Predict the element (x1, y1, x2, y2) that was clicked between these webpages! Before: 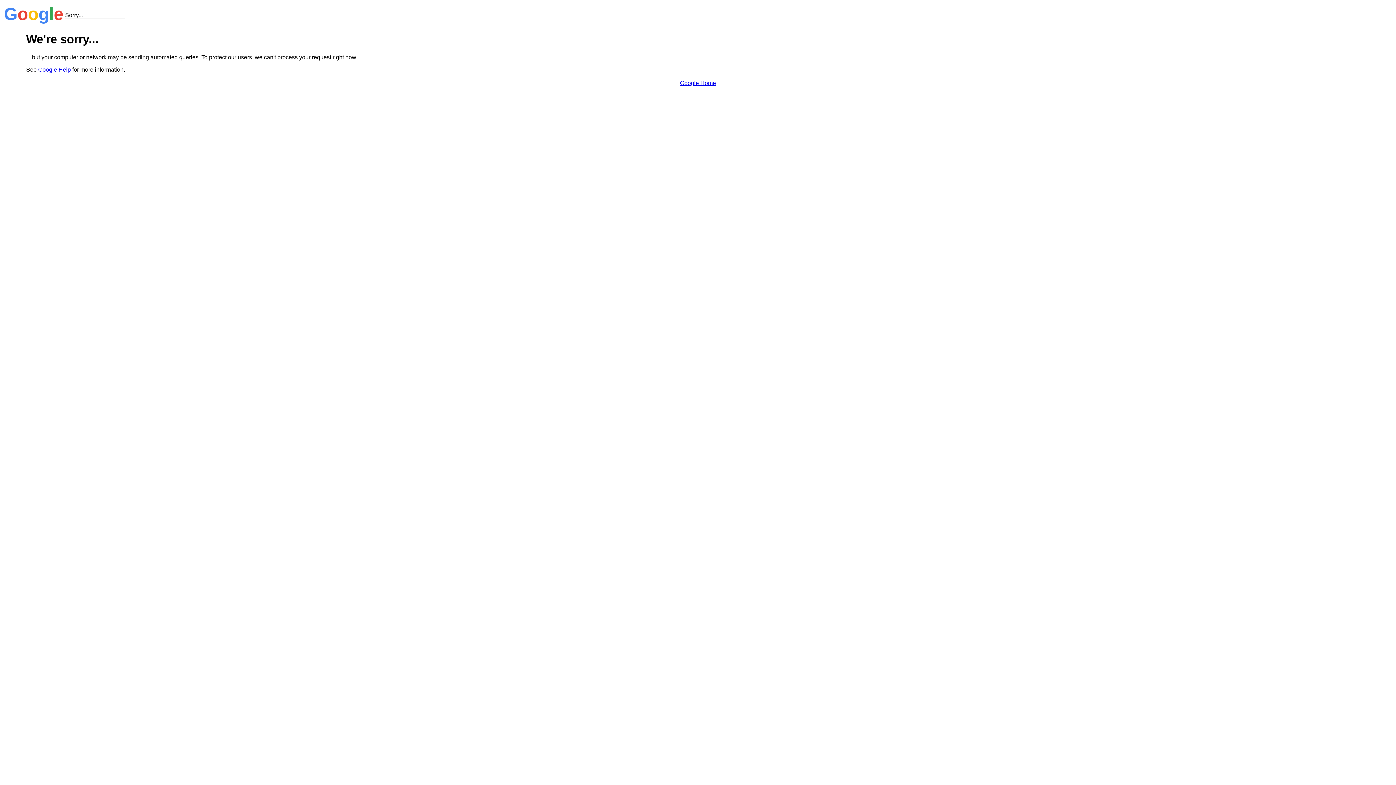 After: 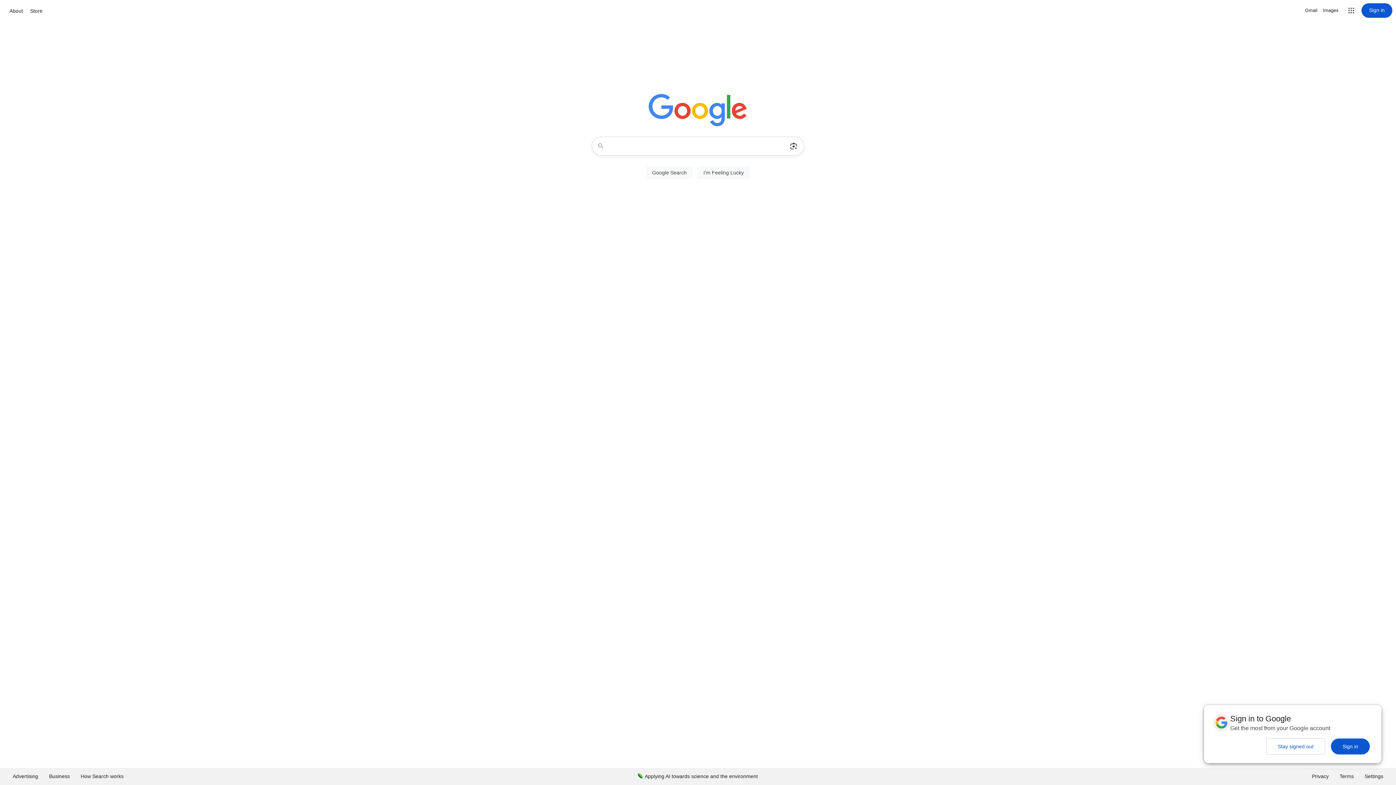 Action: bbox: (680, 79, 716, 86) label: Google Home